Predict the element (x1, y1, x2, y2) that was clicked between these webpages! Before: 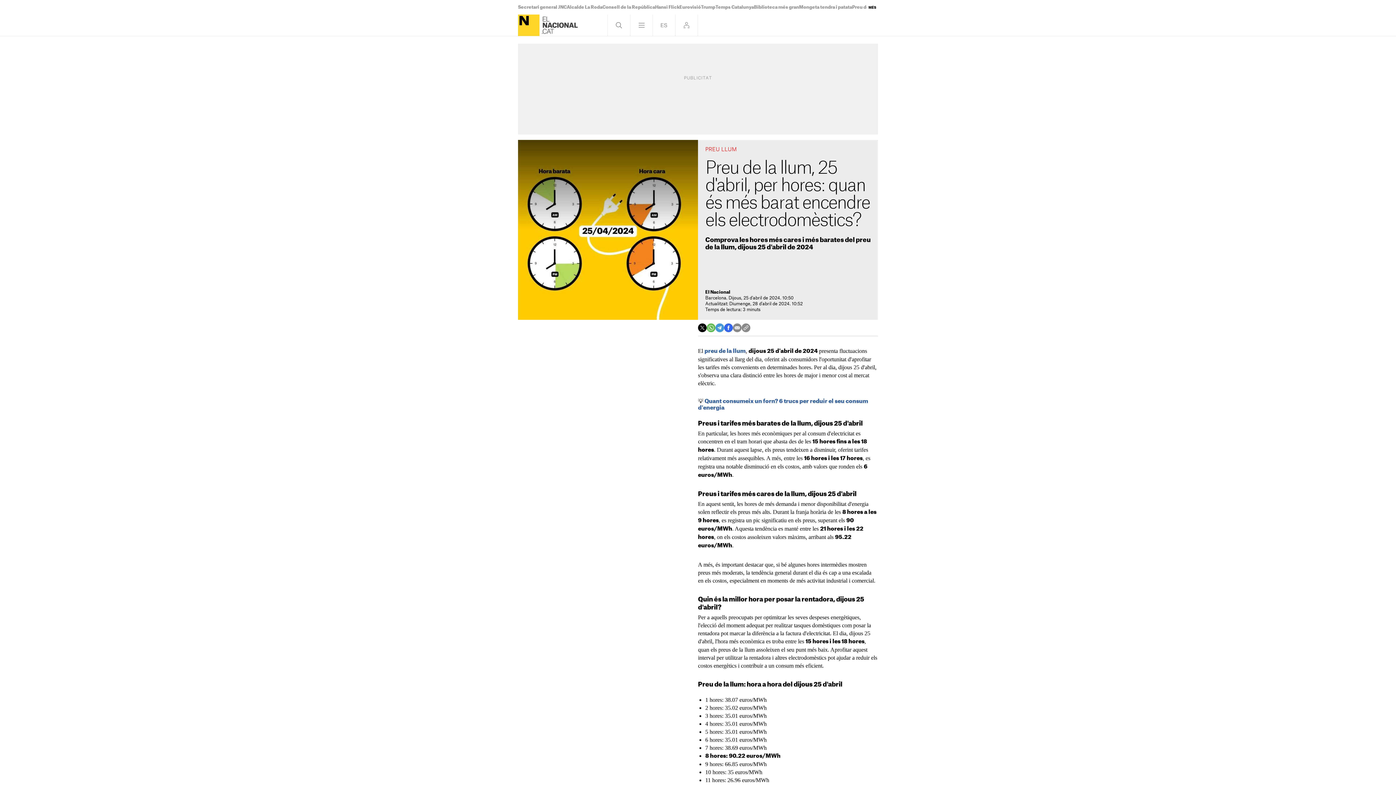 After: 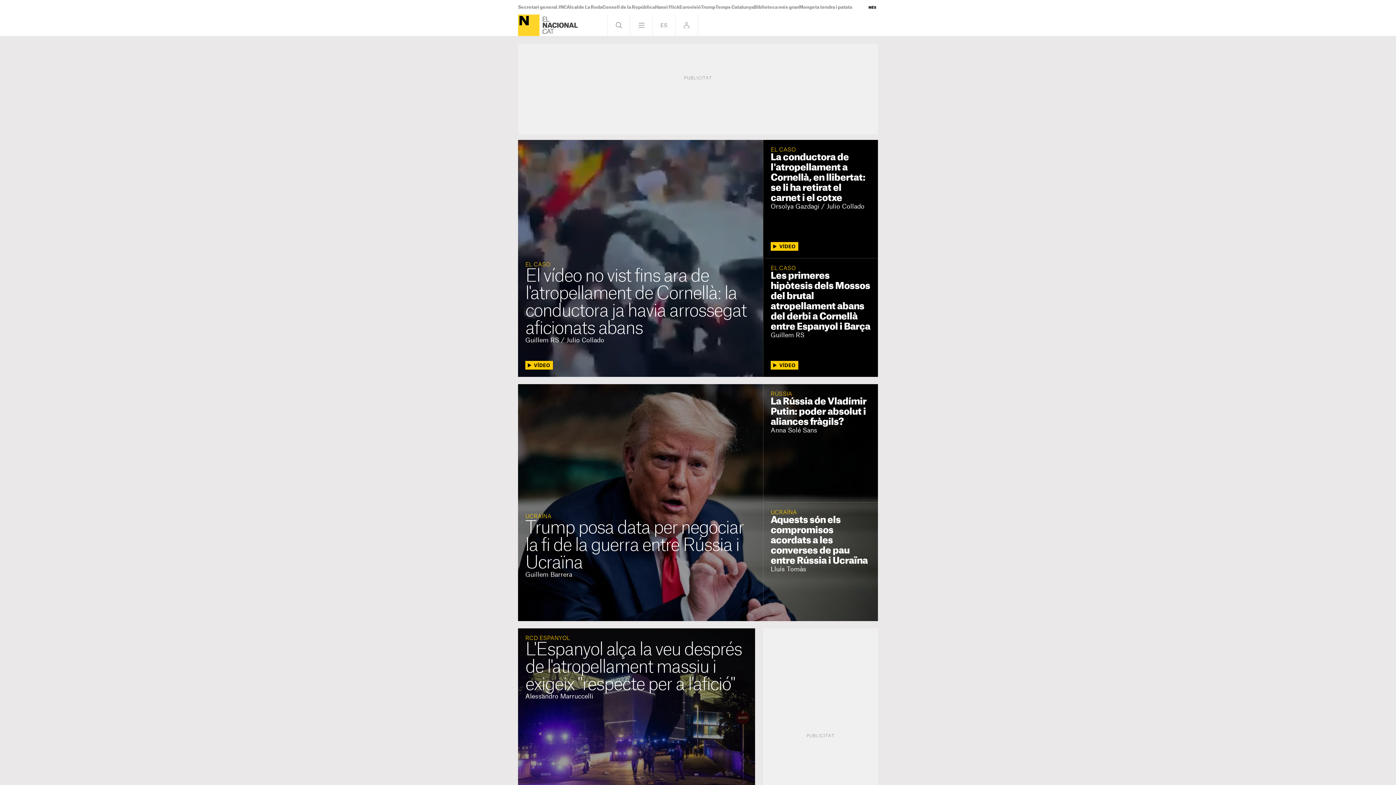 Action: label: El Nacional bbox: (518, 14, 539, 36)